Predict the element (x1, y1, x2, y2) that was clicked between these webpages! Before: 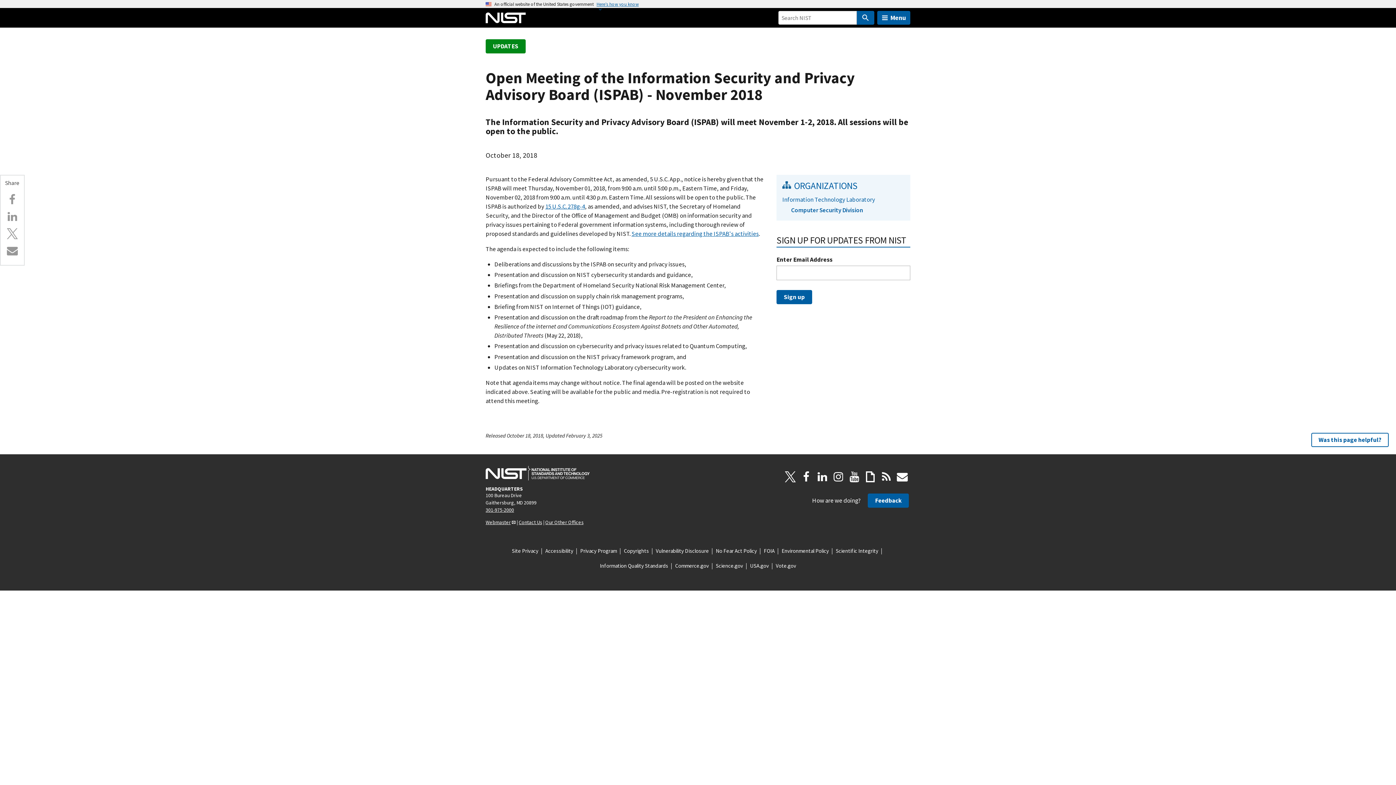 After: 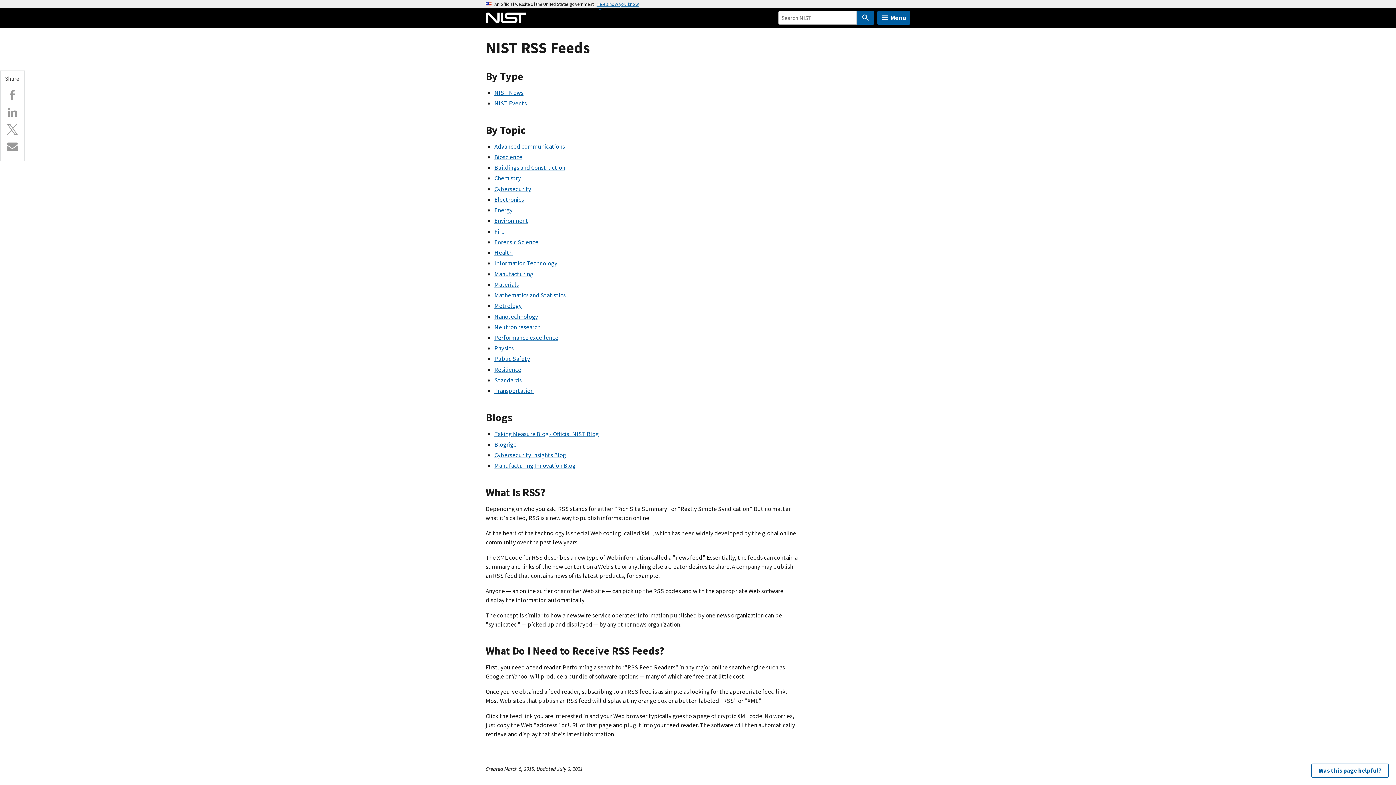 Action: label: RSS Feed bbox: (878, 468, 894, 484)